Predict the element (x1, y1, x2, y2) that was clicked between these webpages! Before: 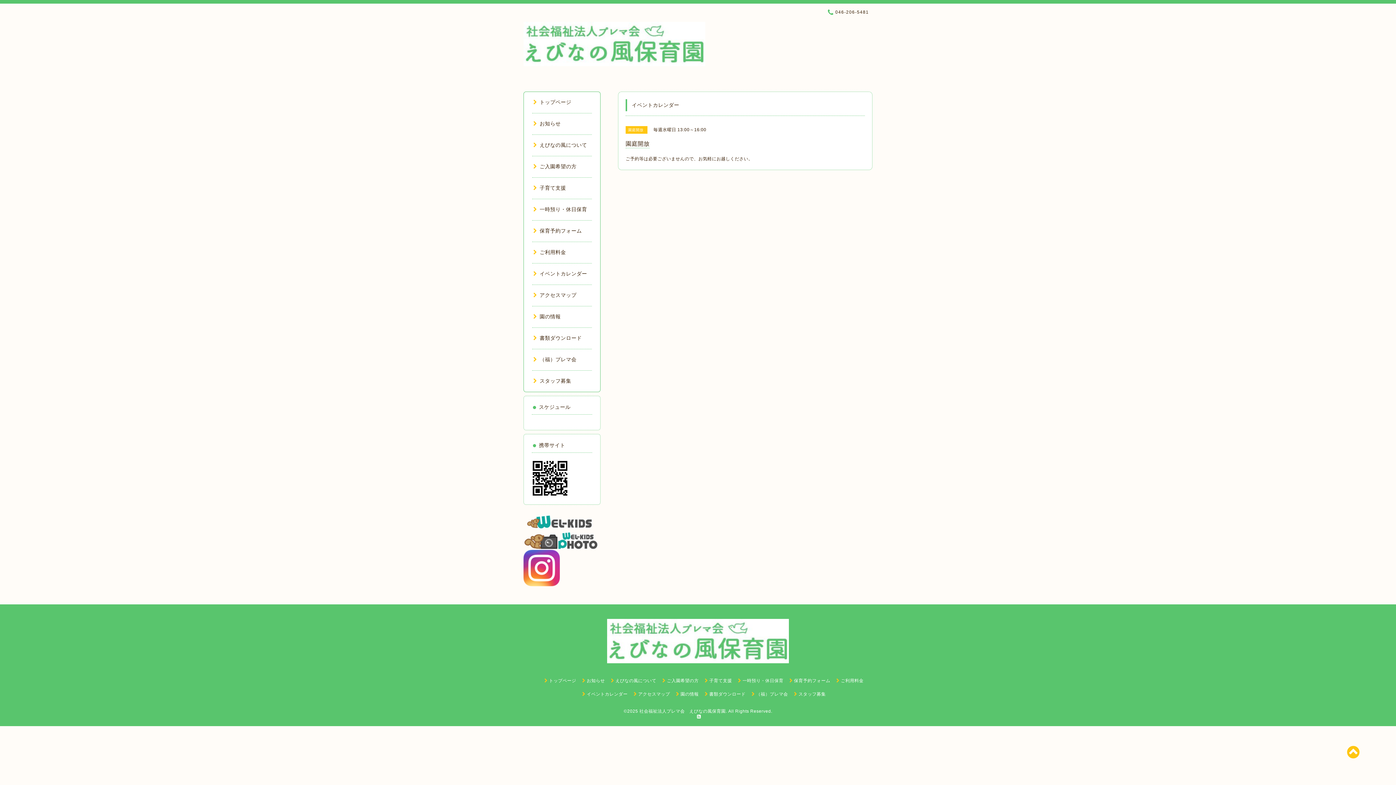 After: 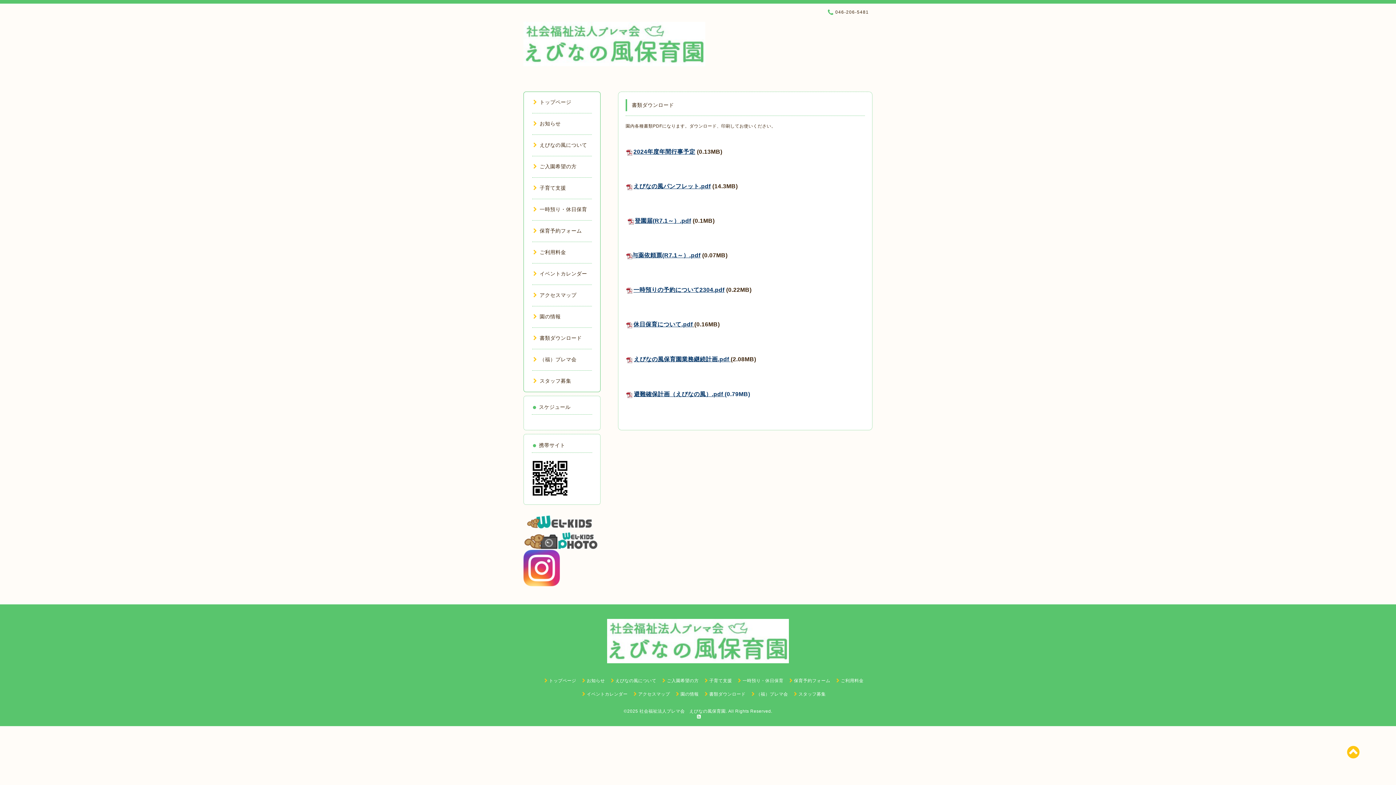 Action: label: 書類ダウンロード bbox: (532, 335, 582, 341)